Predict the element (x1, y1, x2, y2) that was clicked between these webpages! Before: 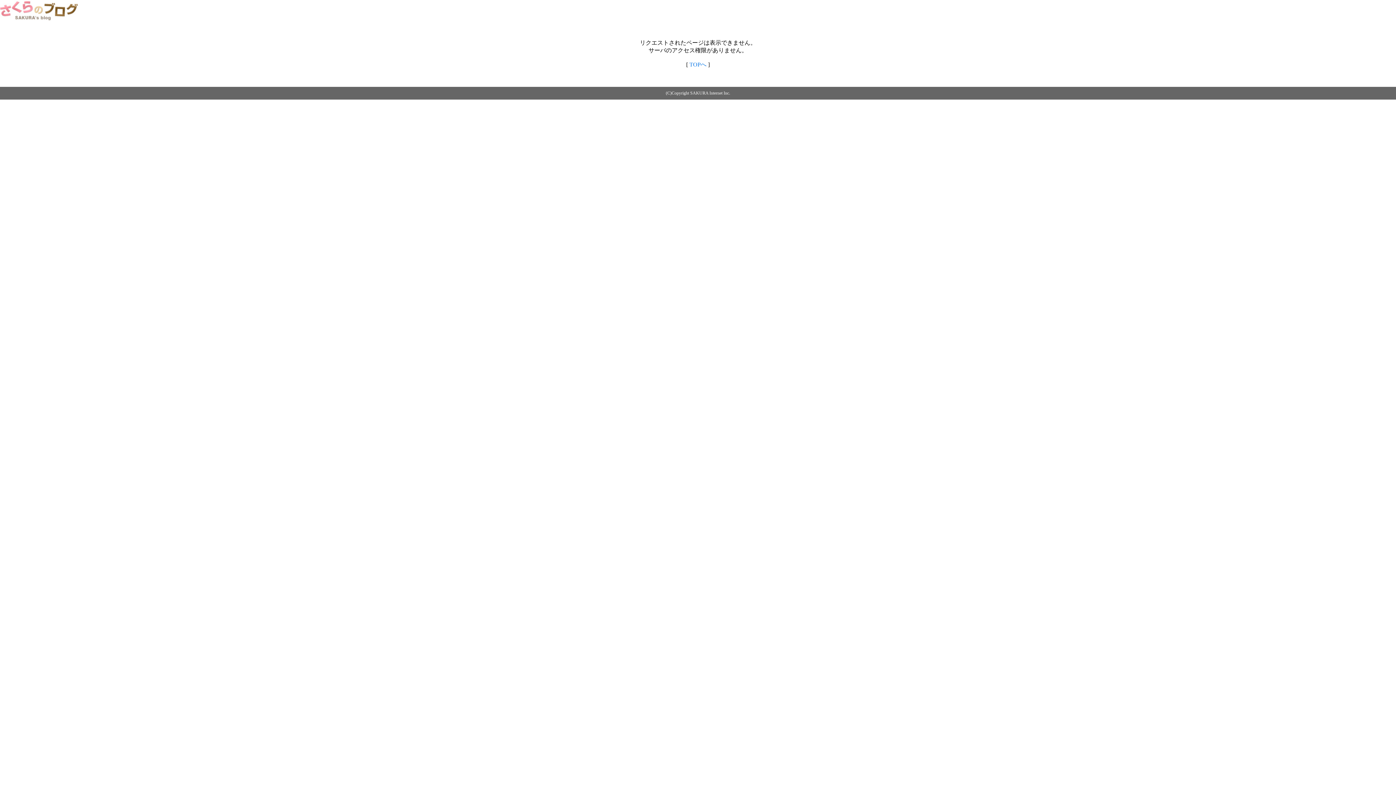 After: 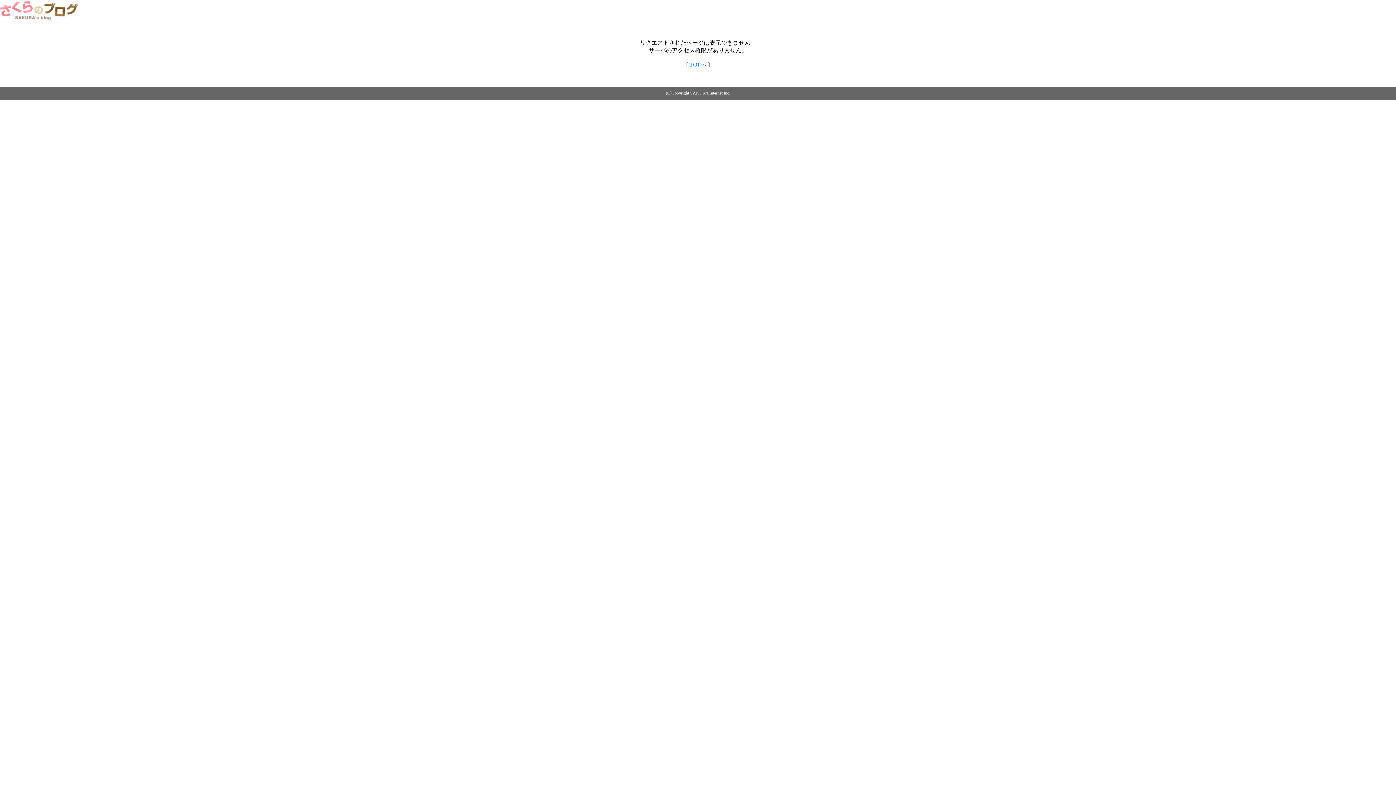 Action: label: TOPへ bbox: (689, 61, 706, 67)